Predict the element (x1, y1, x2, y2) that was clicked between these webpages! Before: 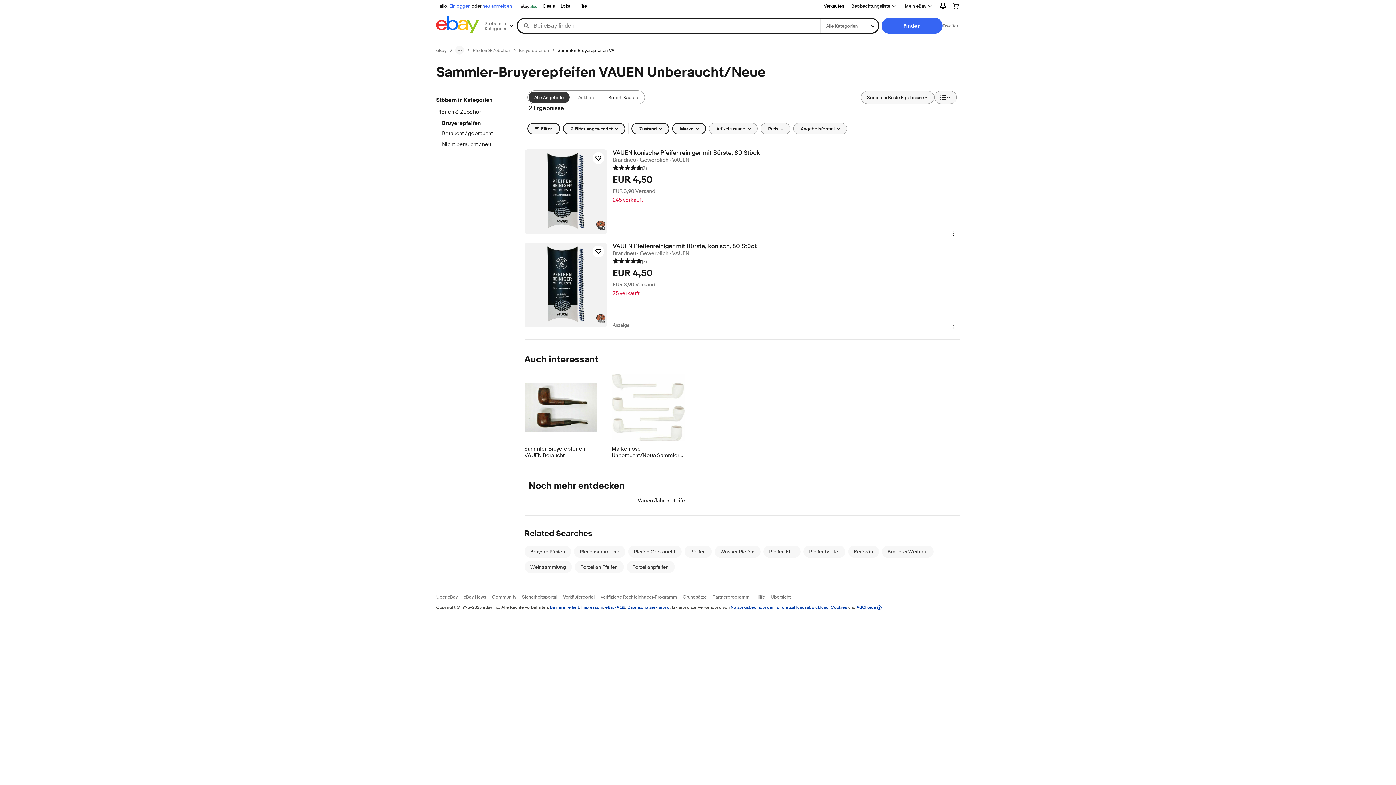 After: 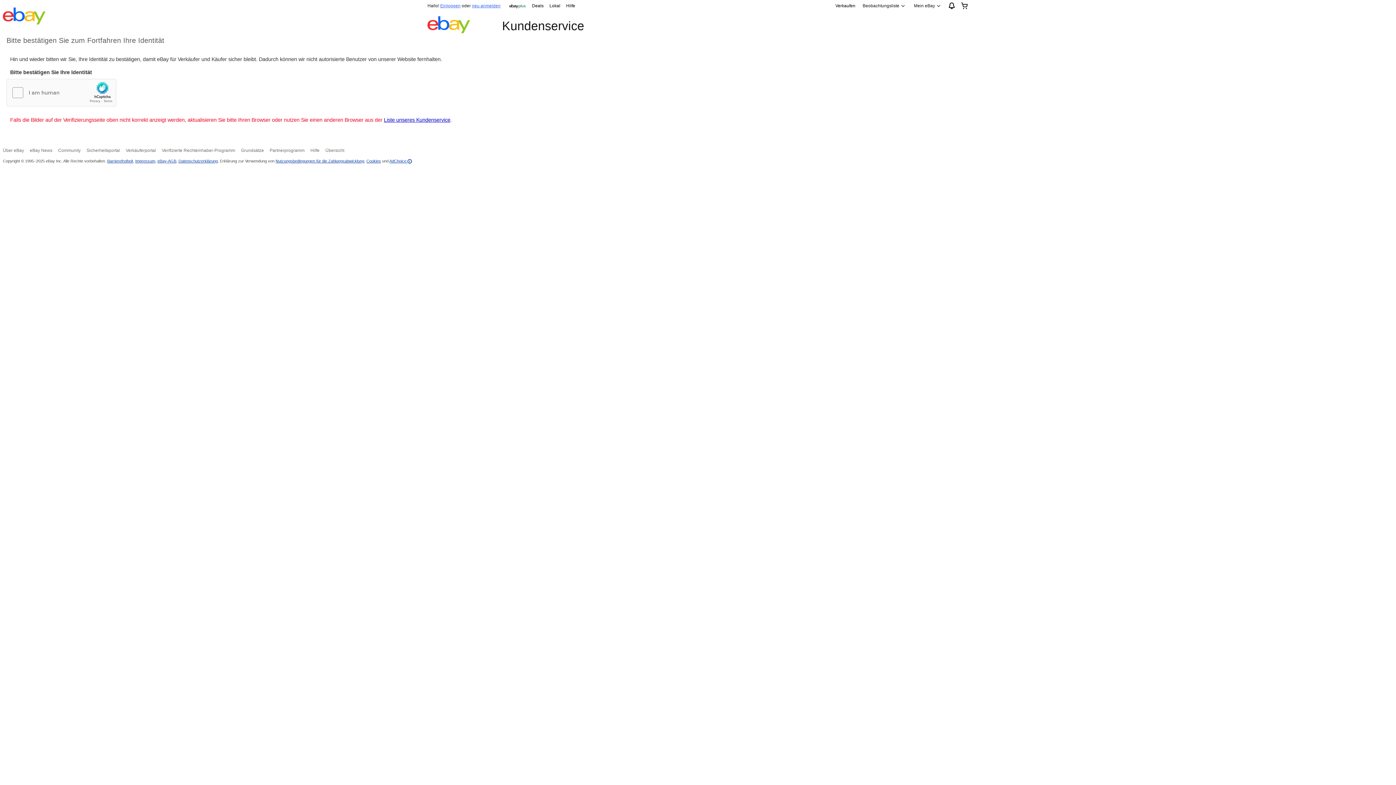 Action: bbox: (755, 594, 765, 599) label: Hilfe